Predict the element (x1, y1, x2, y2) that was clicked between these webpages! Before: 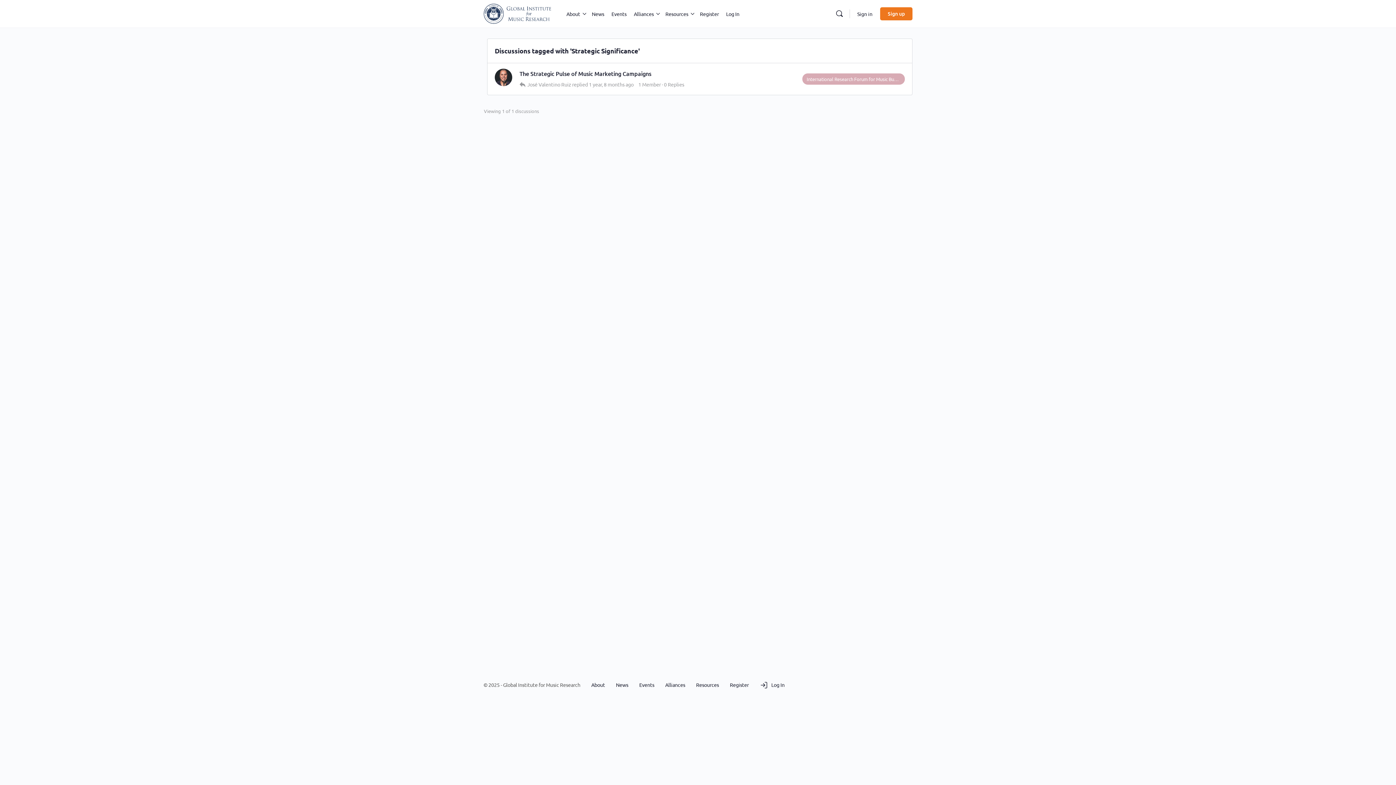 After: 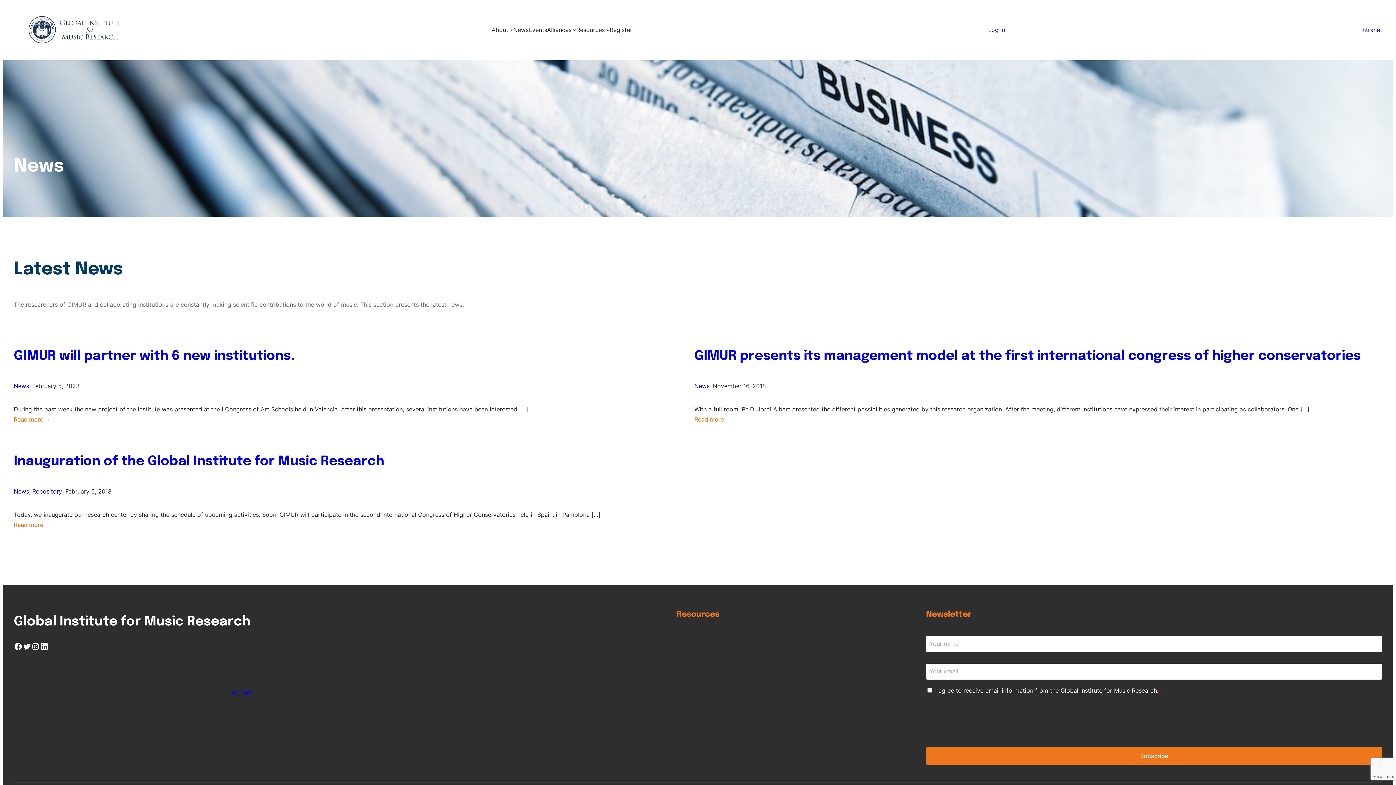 Action: label: News bbox: (616, 681, 628, 688)